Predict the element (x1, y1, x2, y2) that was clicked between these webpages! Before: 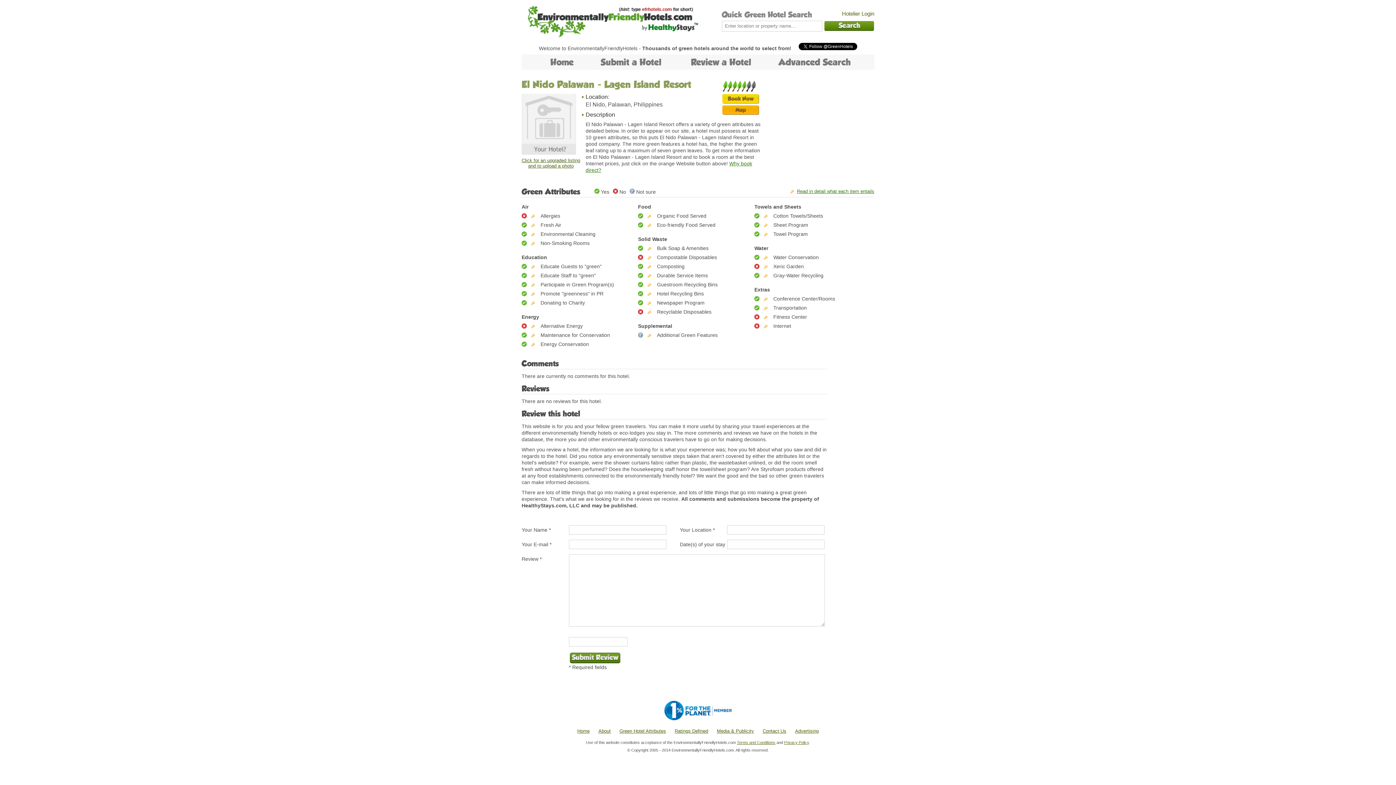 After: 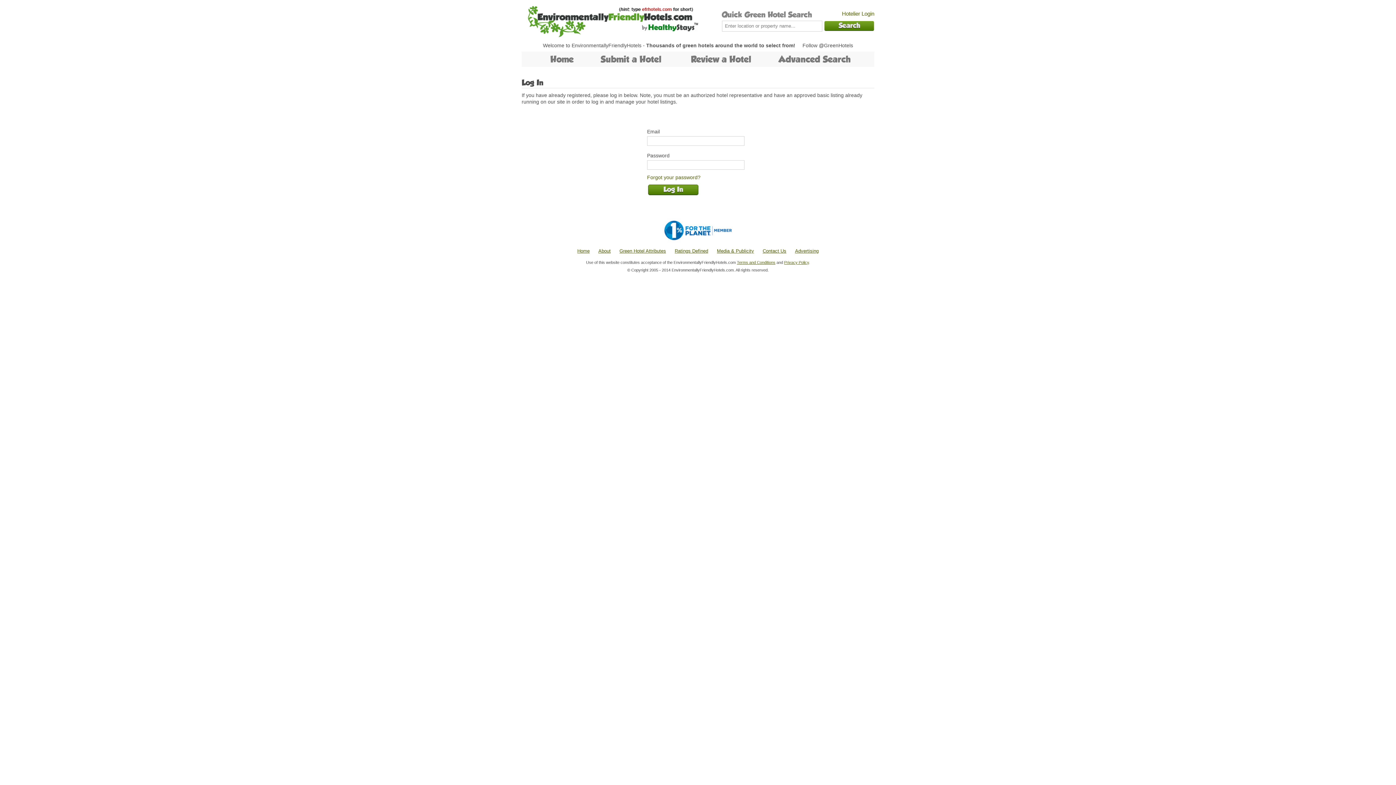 Action: bbox: (842, 10, 874, 16) label: Hotelier Login